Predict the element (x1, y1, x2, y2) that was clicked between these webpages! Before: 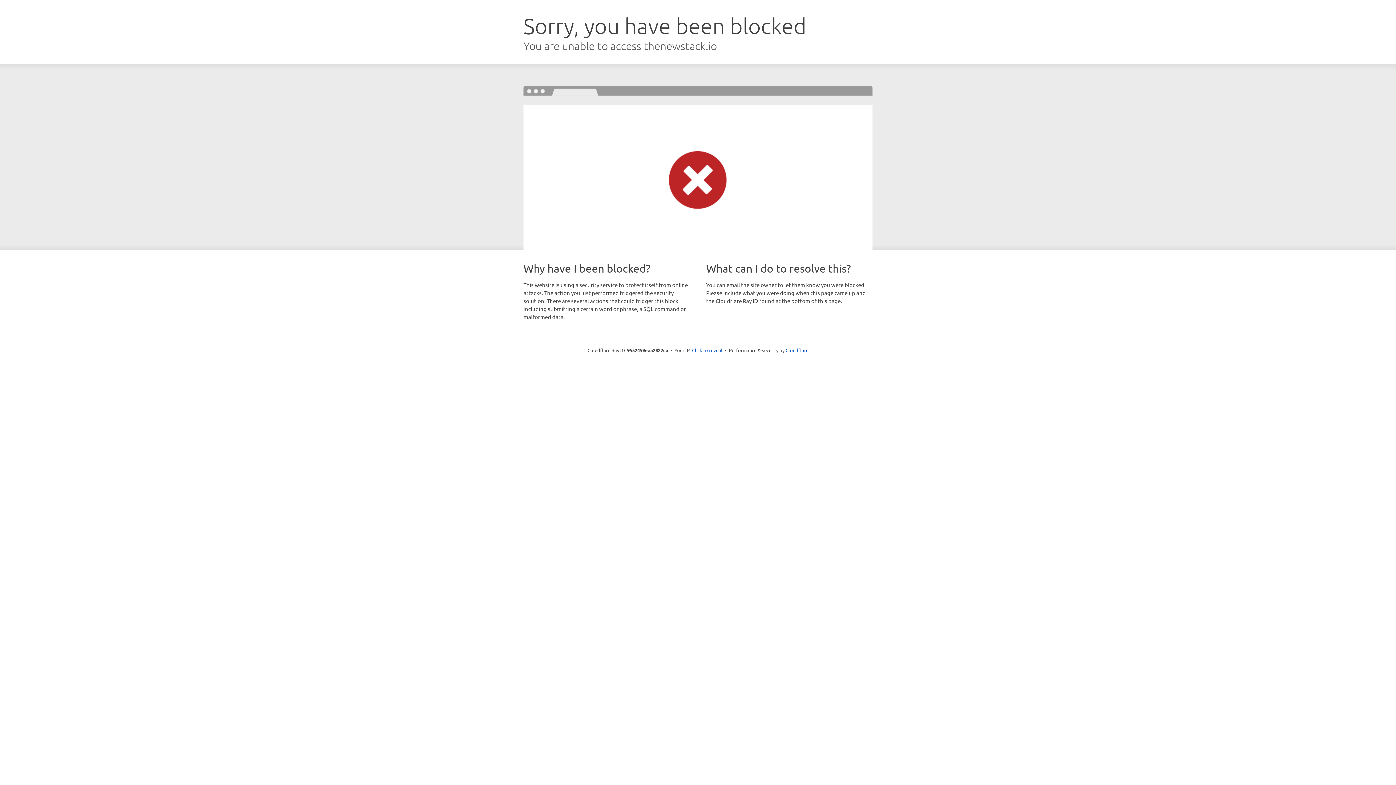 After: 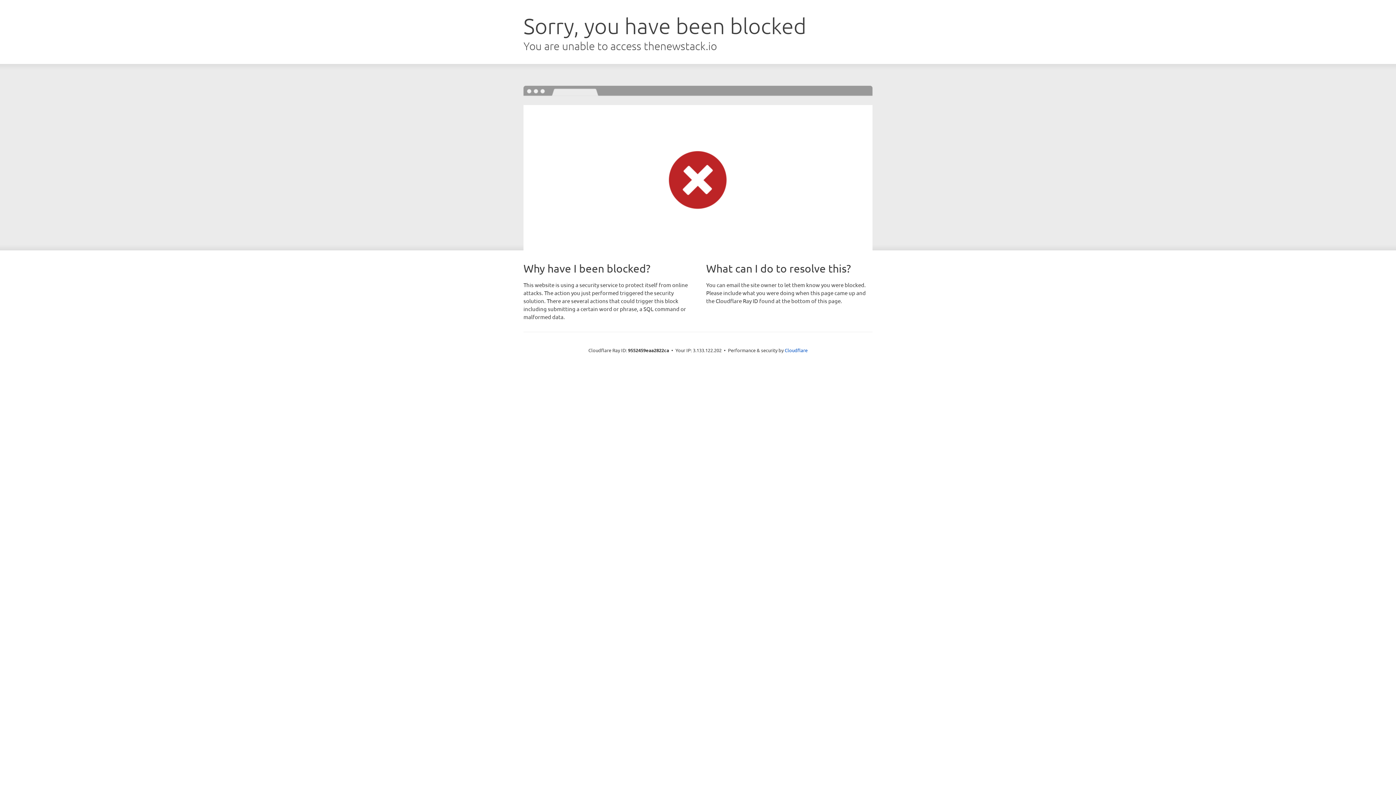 Action: bbox: (692, 346, 722, 353) label: Click to reveal